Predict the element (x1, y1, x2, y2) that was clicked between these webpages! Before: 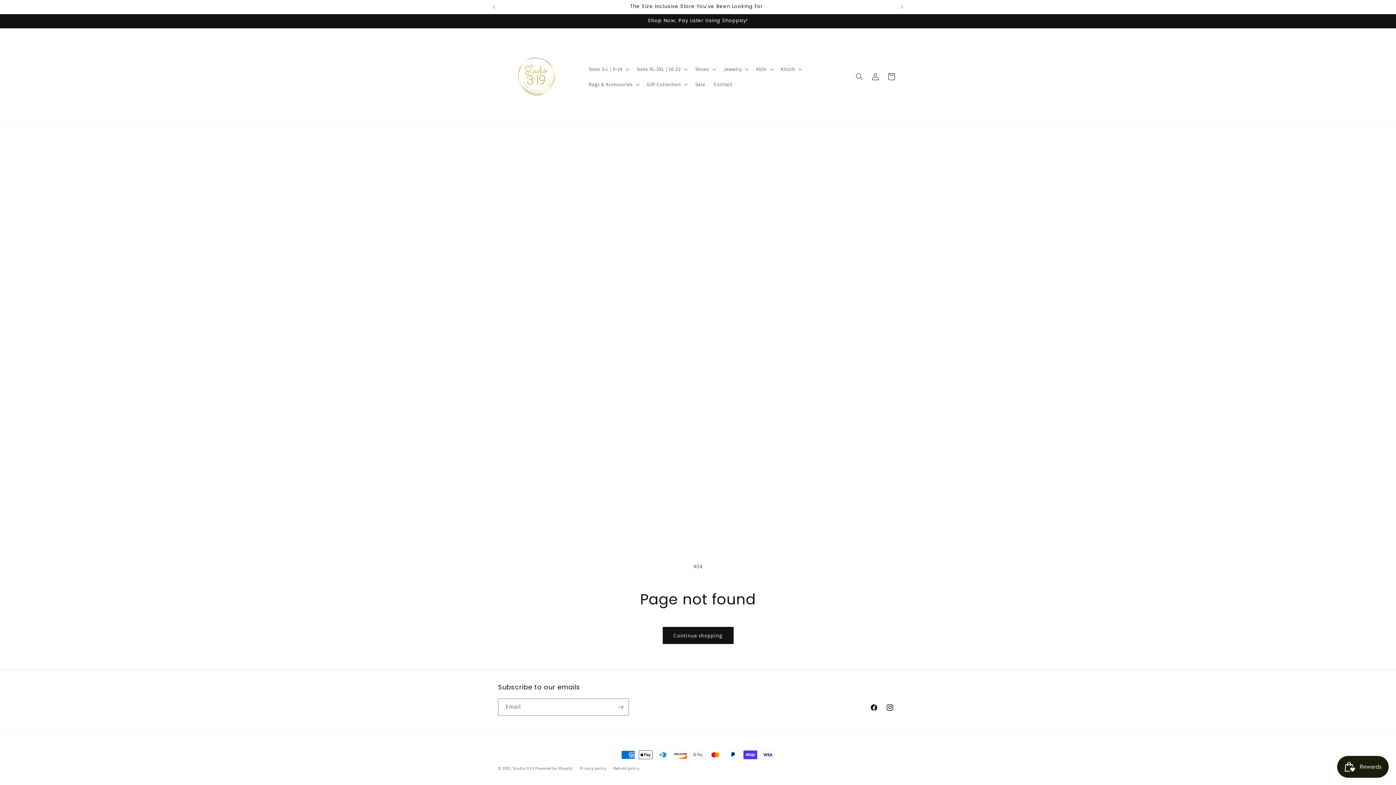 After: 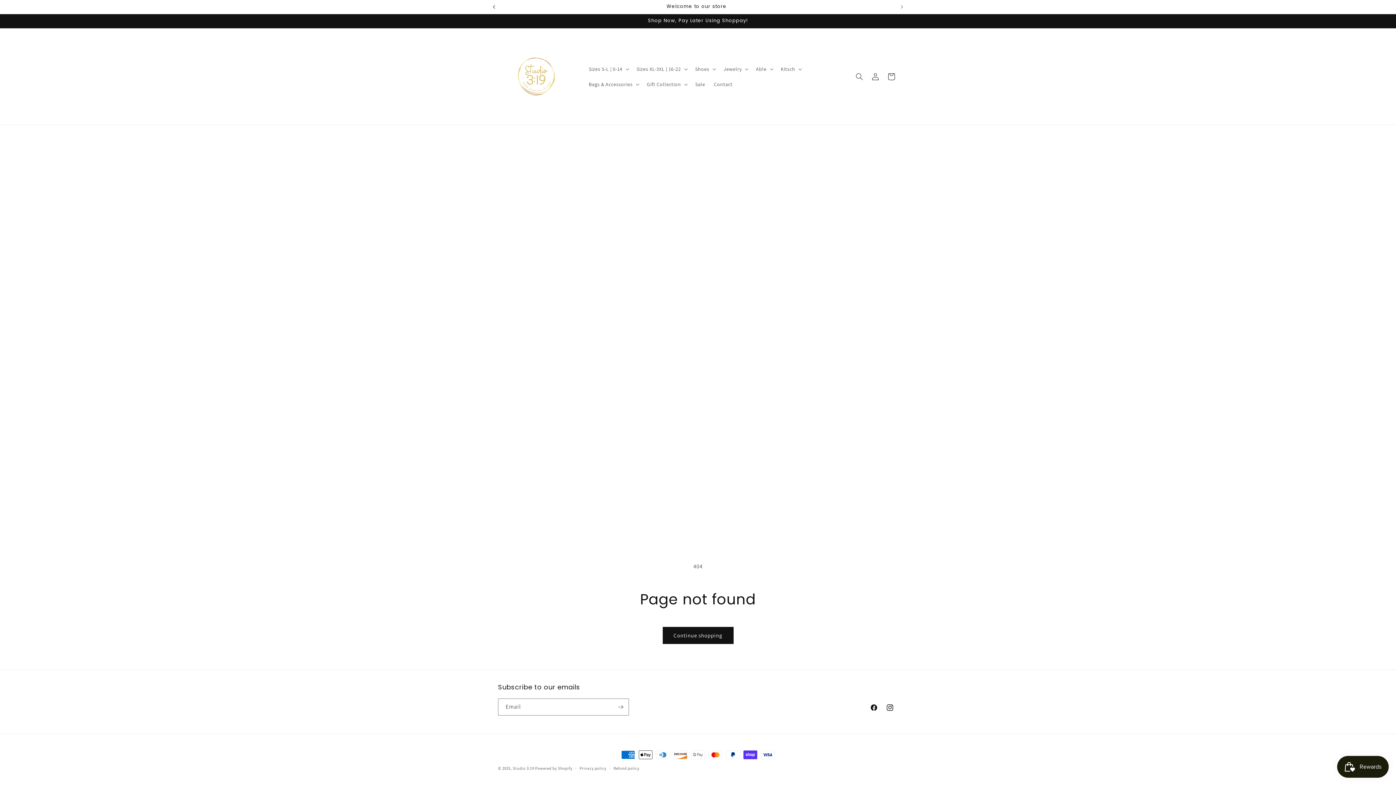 Action: bbox: (486, 0, 502, 13) label: Previous announcement